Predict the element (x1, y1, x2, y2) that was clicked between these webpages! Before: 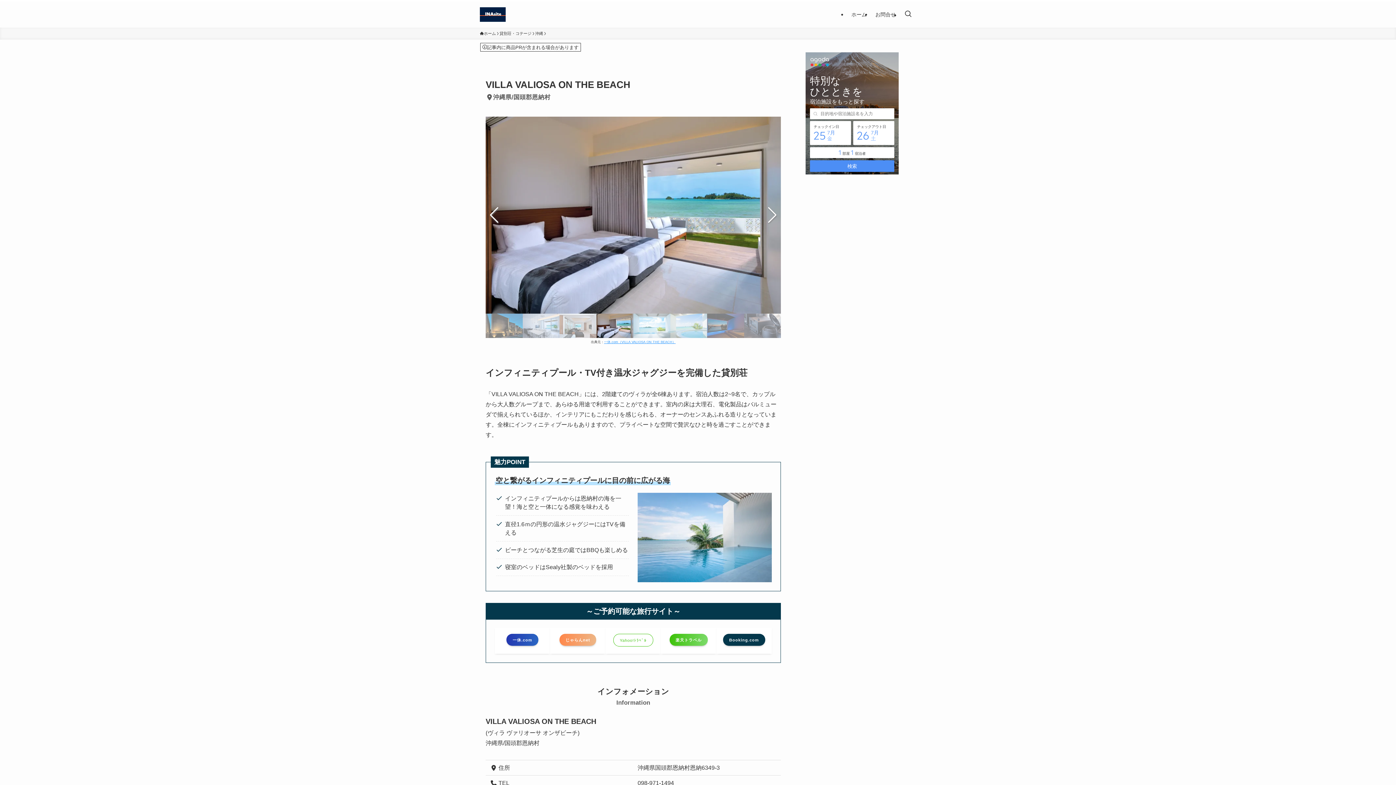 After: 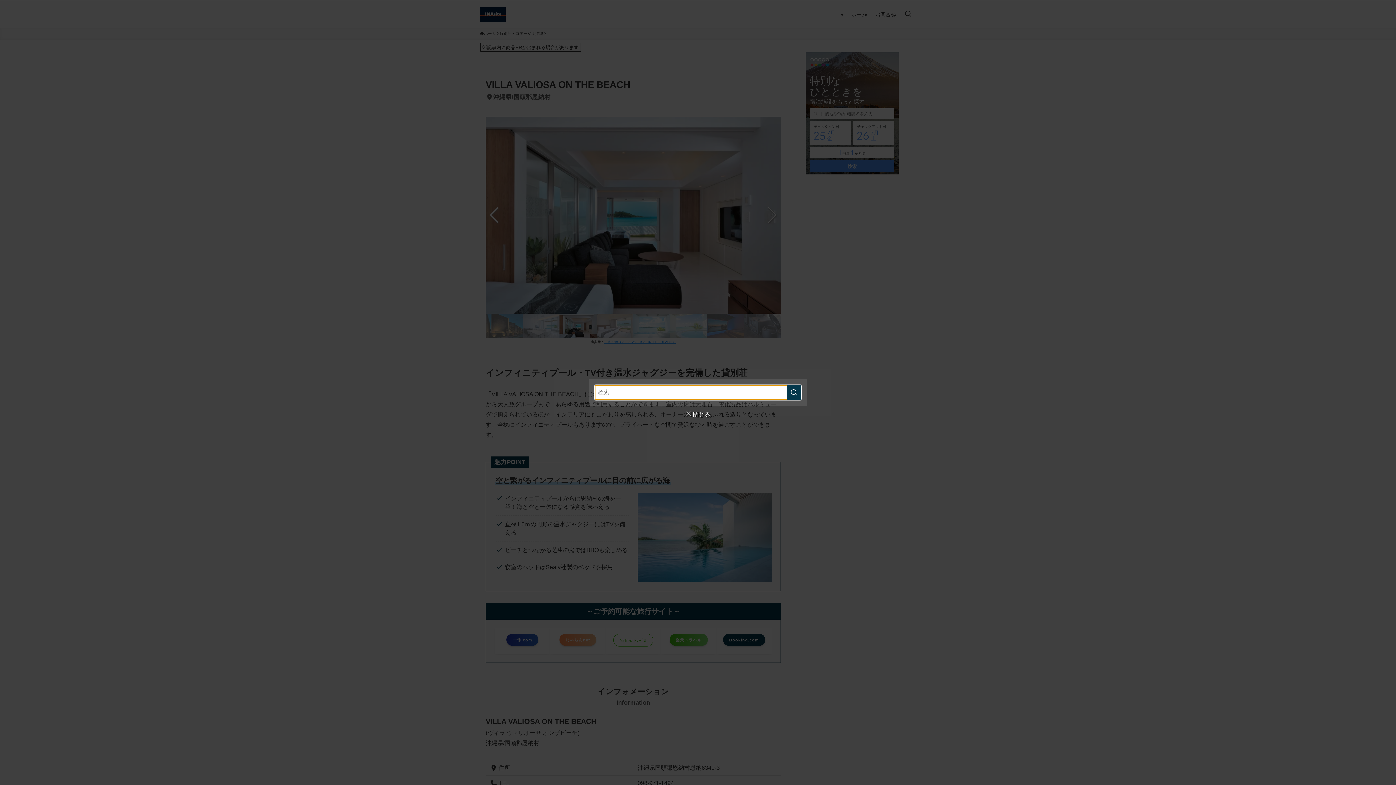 Action: bbox: (900, 1, 916, 27) label: 検索ボタン